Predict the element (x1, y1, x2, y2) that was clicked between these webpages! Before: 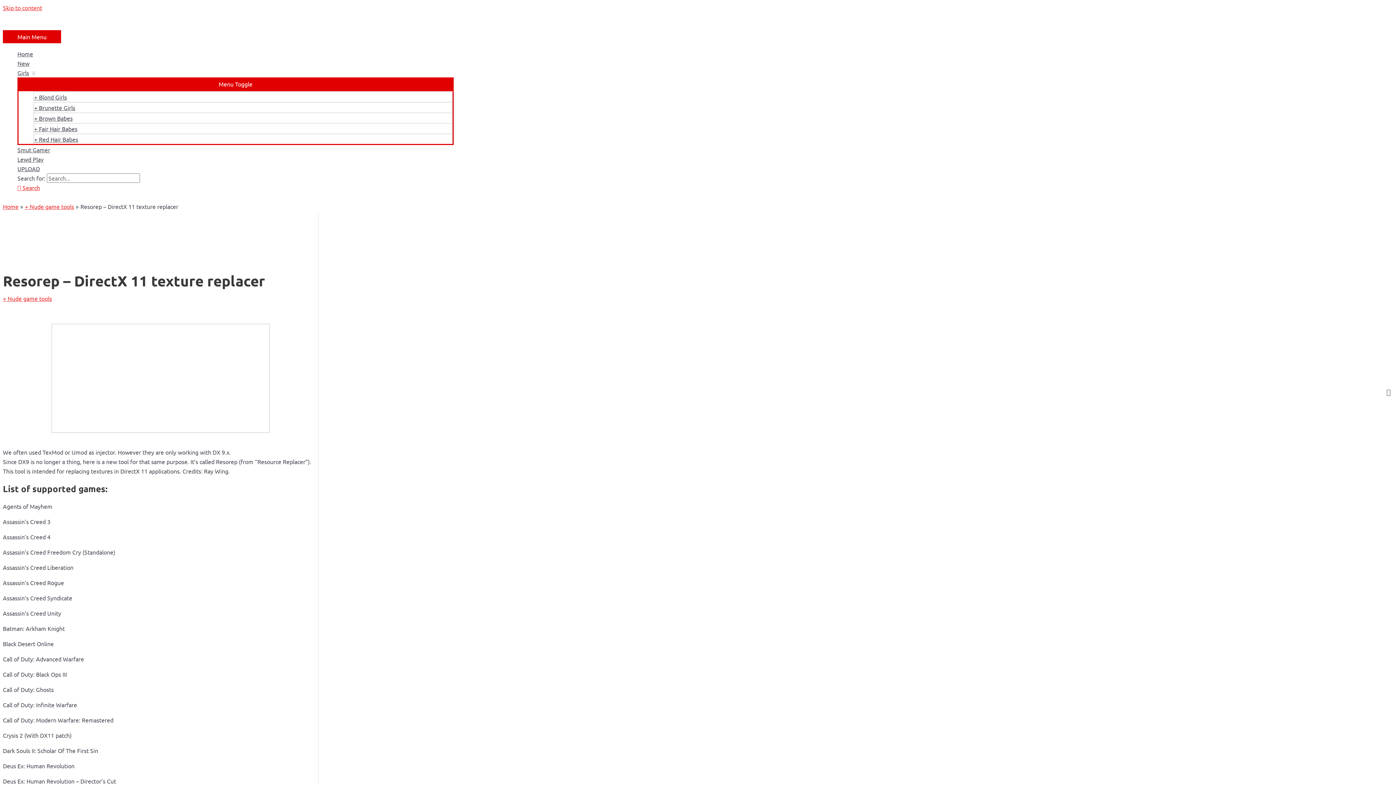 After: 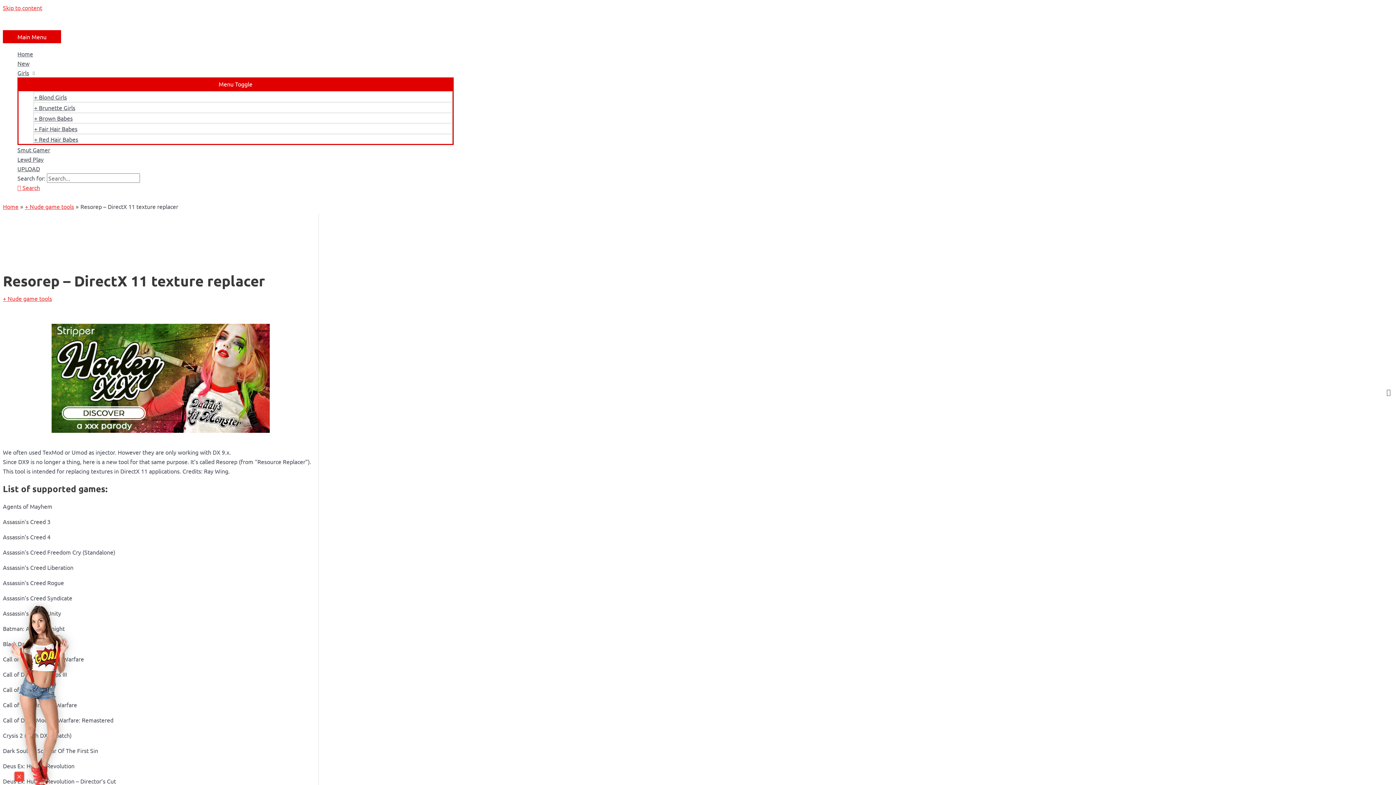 Action: bbox: (2, 240, 267, 248)